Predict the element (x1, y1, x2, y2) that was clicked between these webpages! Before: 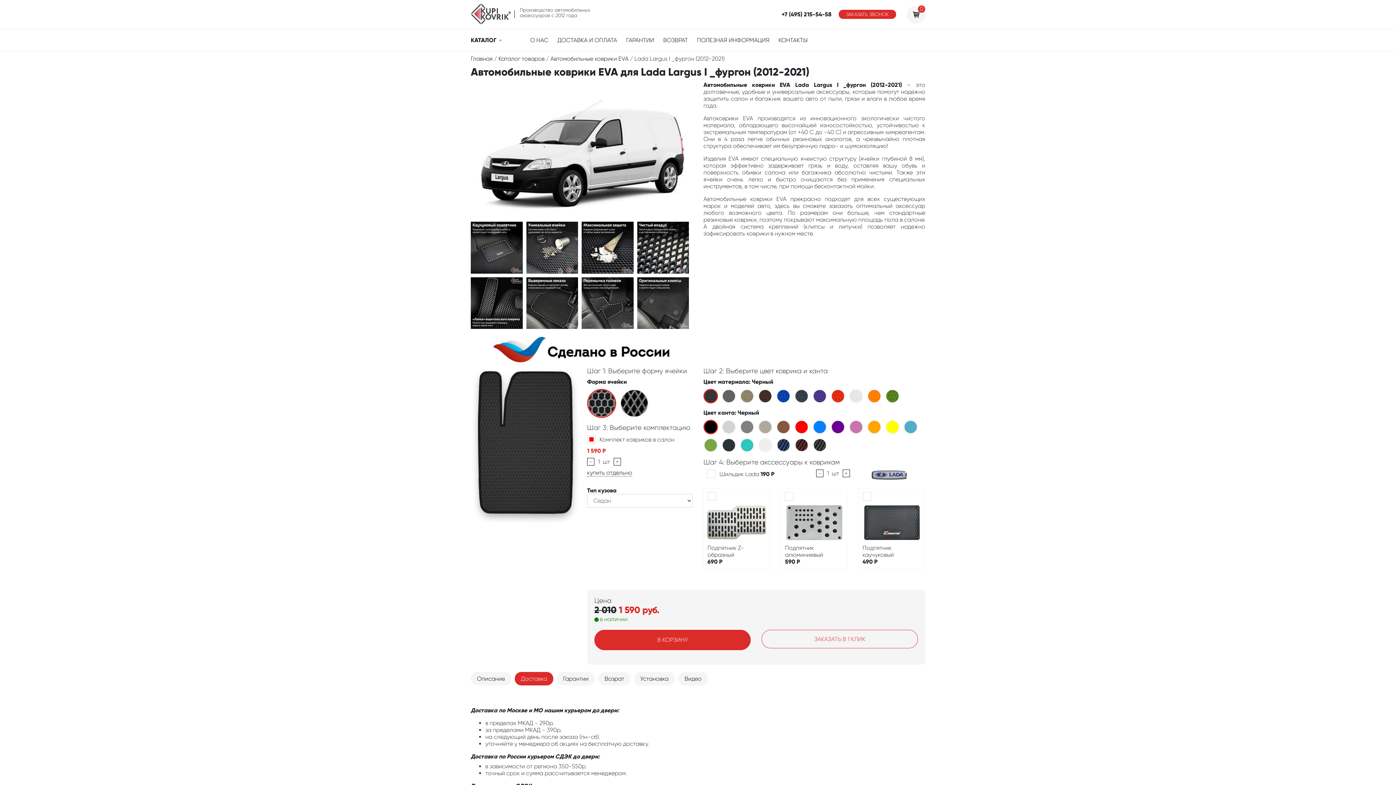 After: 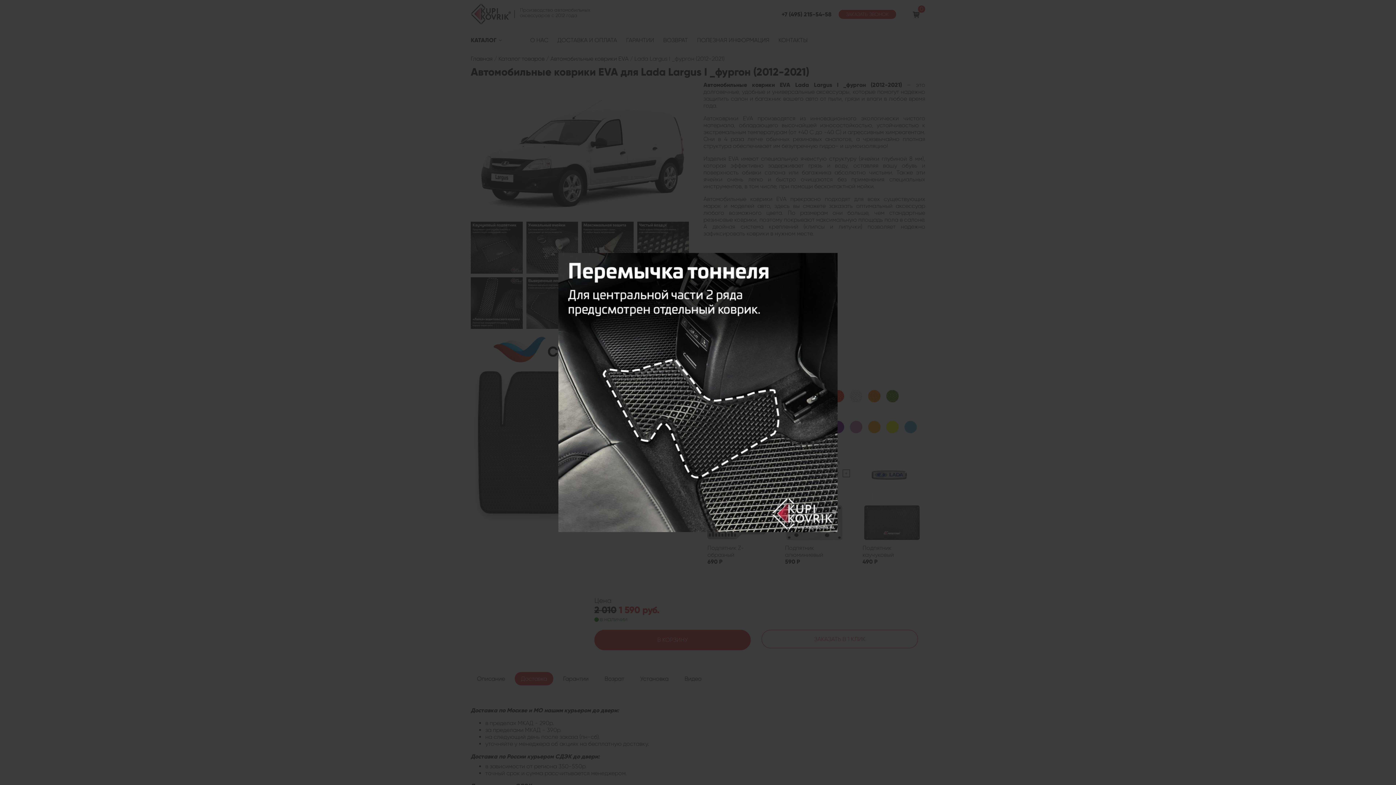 Action: bbox: (581, 299, 633, 306)